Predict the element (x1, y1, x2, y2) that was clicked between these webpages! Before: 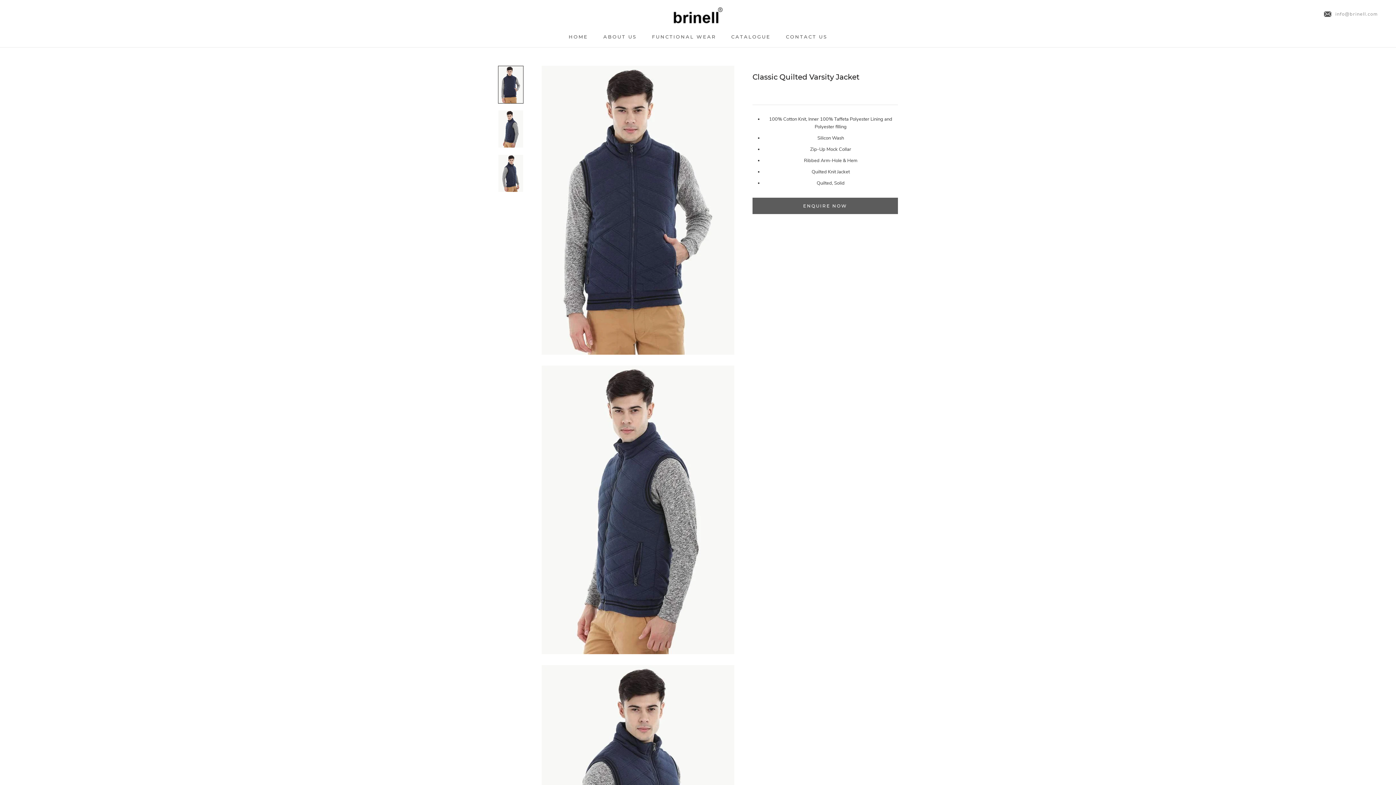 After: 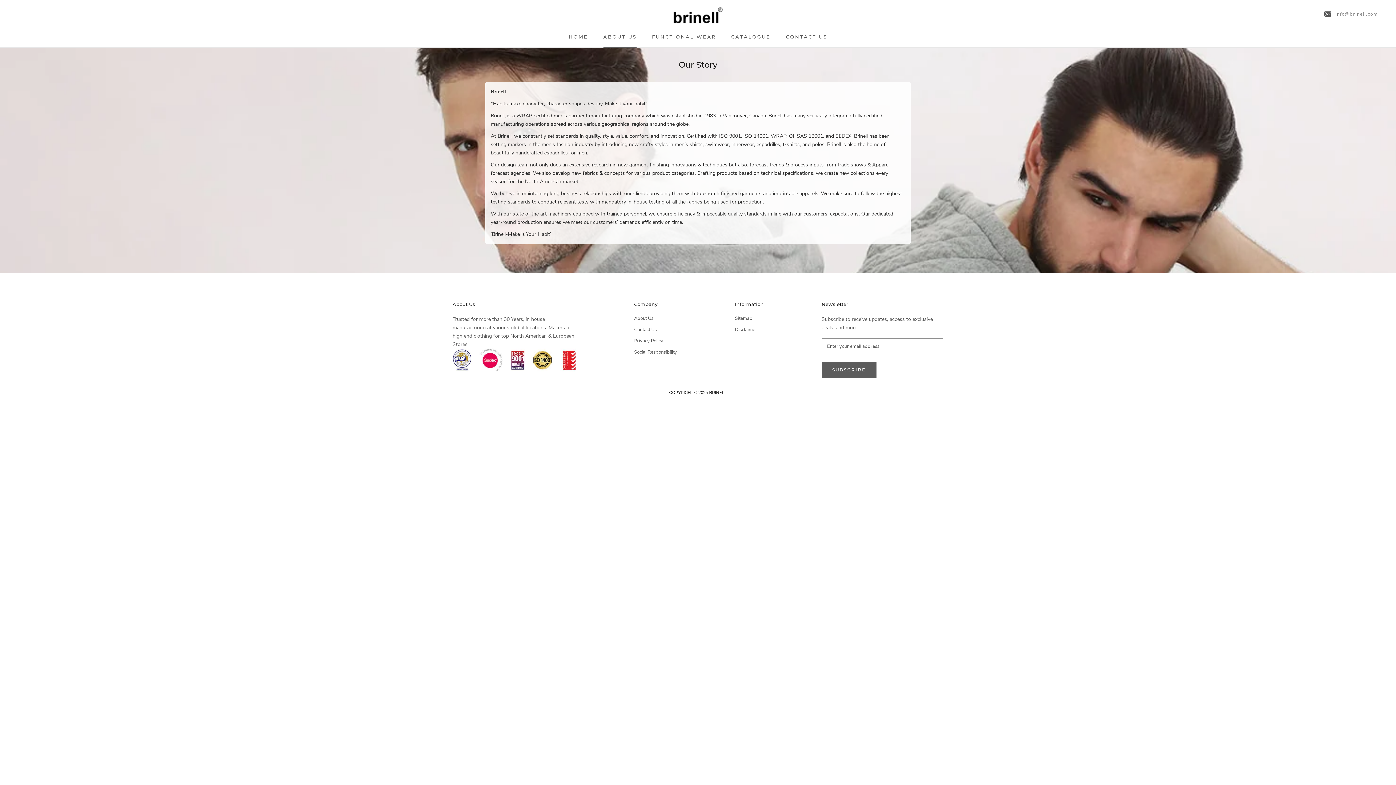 Action: bbox: (603, 33, 636, 39) label: ABOUT US
ABOUT US